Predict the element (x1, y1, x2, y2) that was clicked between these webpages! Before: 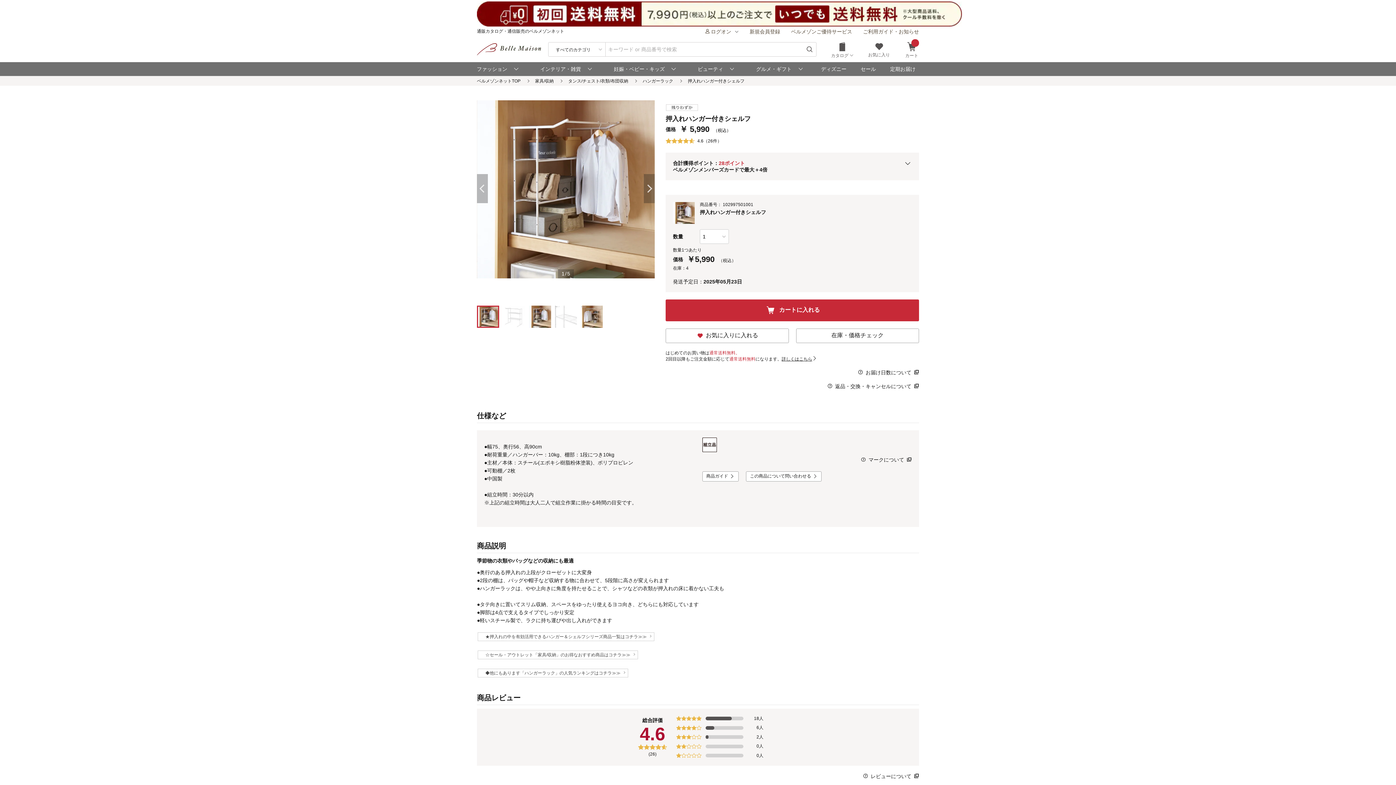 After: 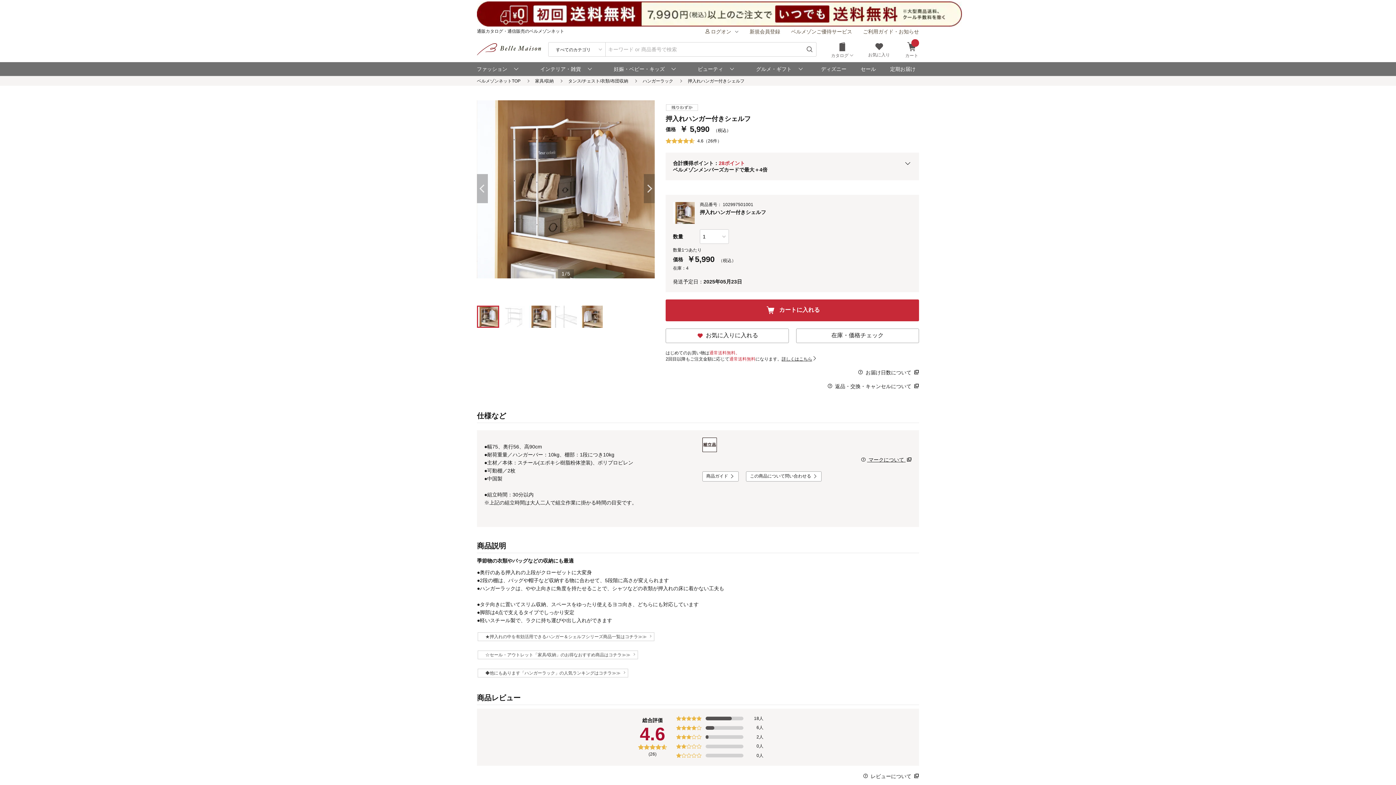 Action: label:  マークについて  bbox: (861, 457, 911, 462)